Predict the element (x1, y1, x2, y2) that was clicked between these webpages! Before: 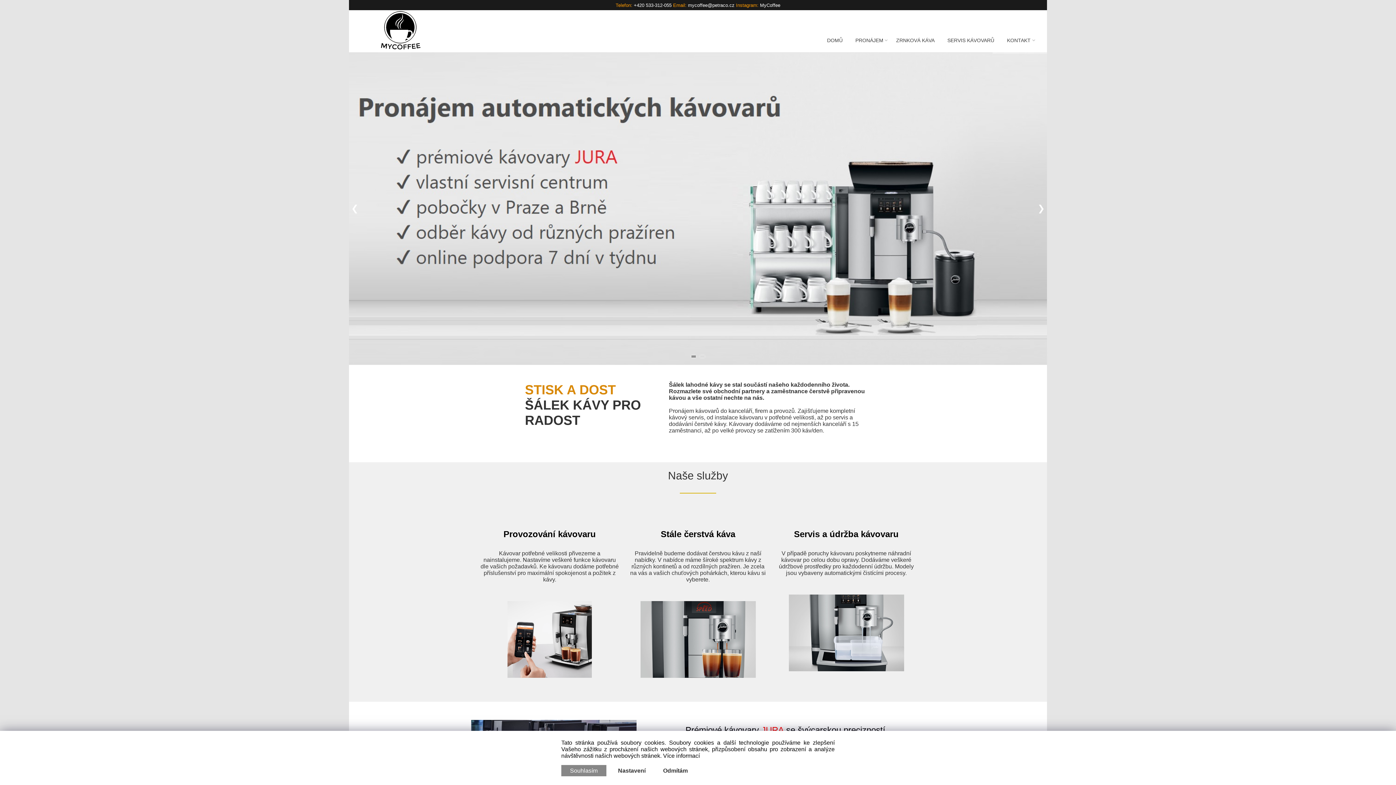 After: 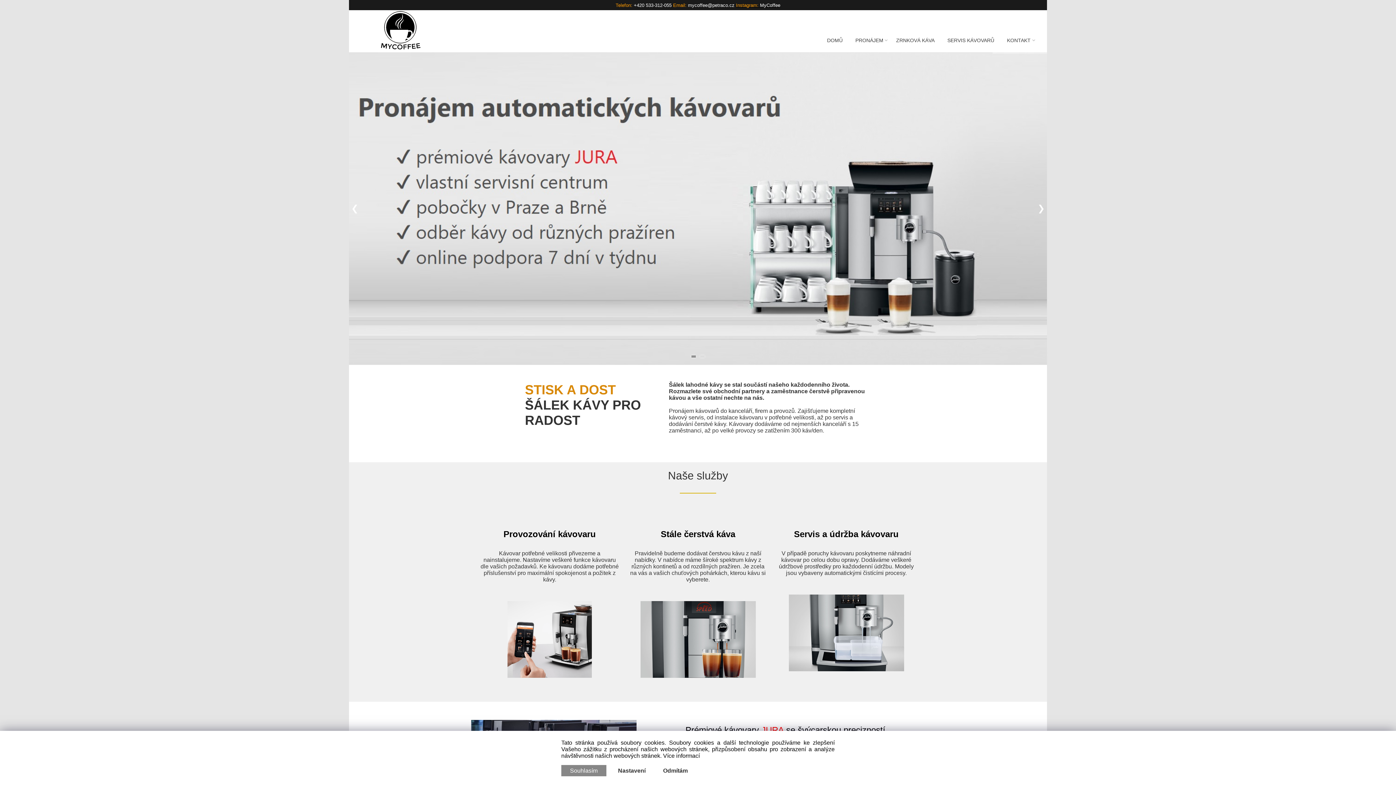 Action: bbox: (736, 2, 780, 8) label: Instagram: MyCoffee